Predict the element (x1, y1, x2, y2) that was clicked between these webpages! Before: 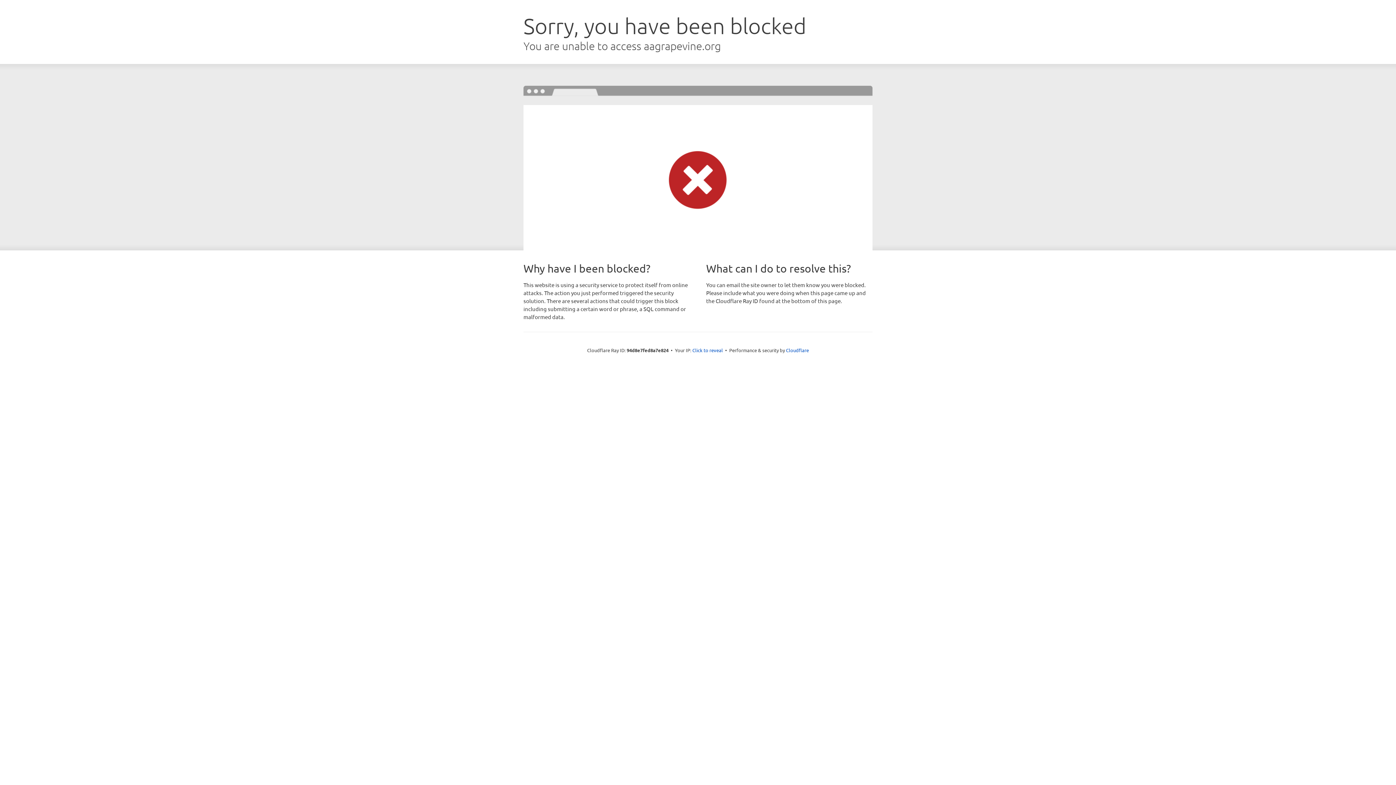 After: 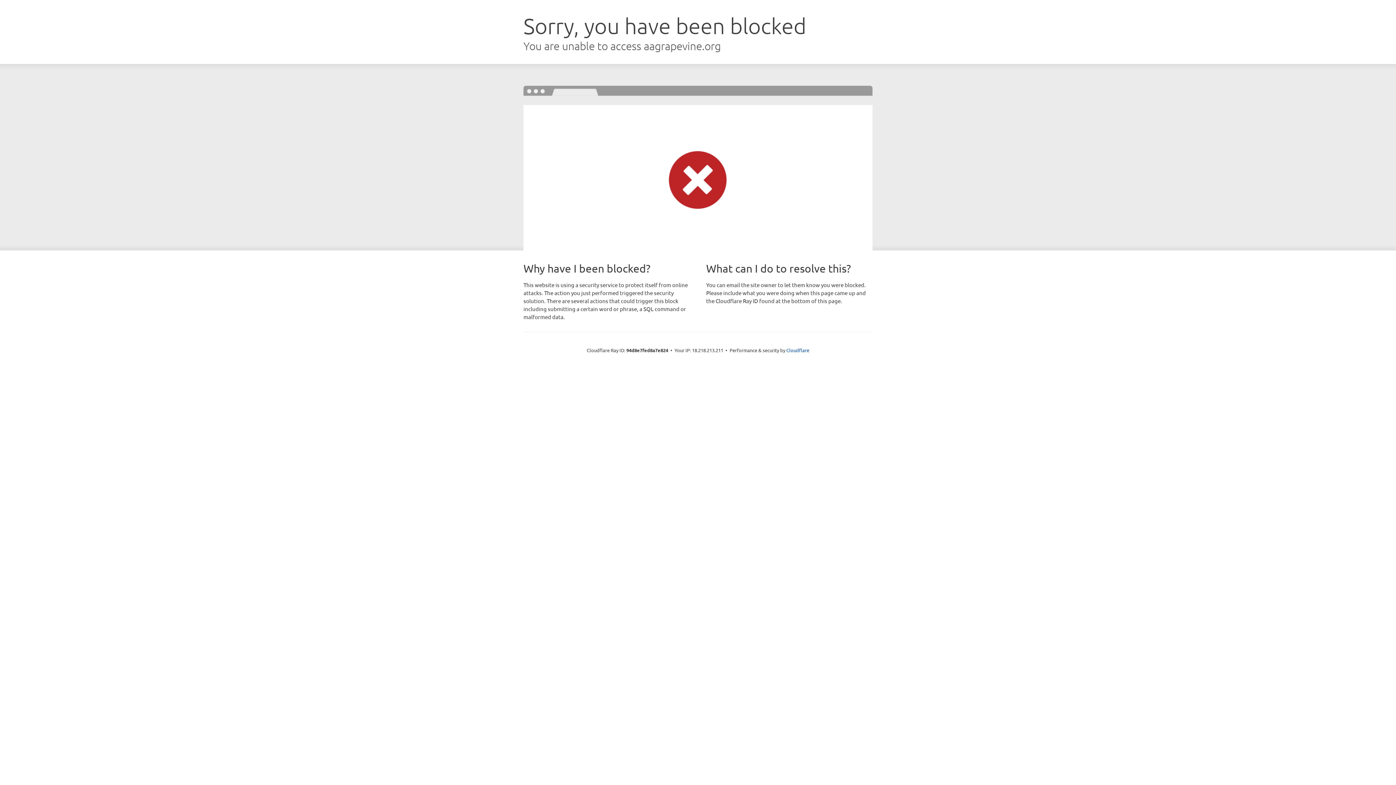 Action: bbox: (692, 346, 723, 353) label: Click to reveal